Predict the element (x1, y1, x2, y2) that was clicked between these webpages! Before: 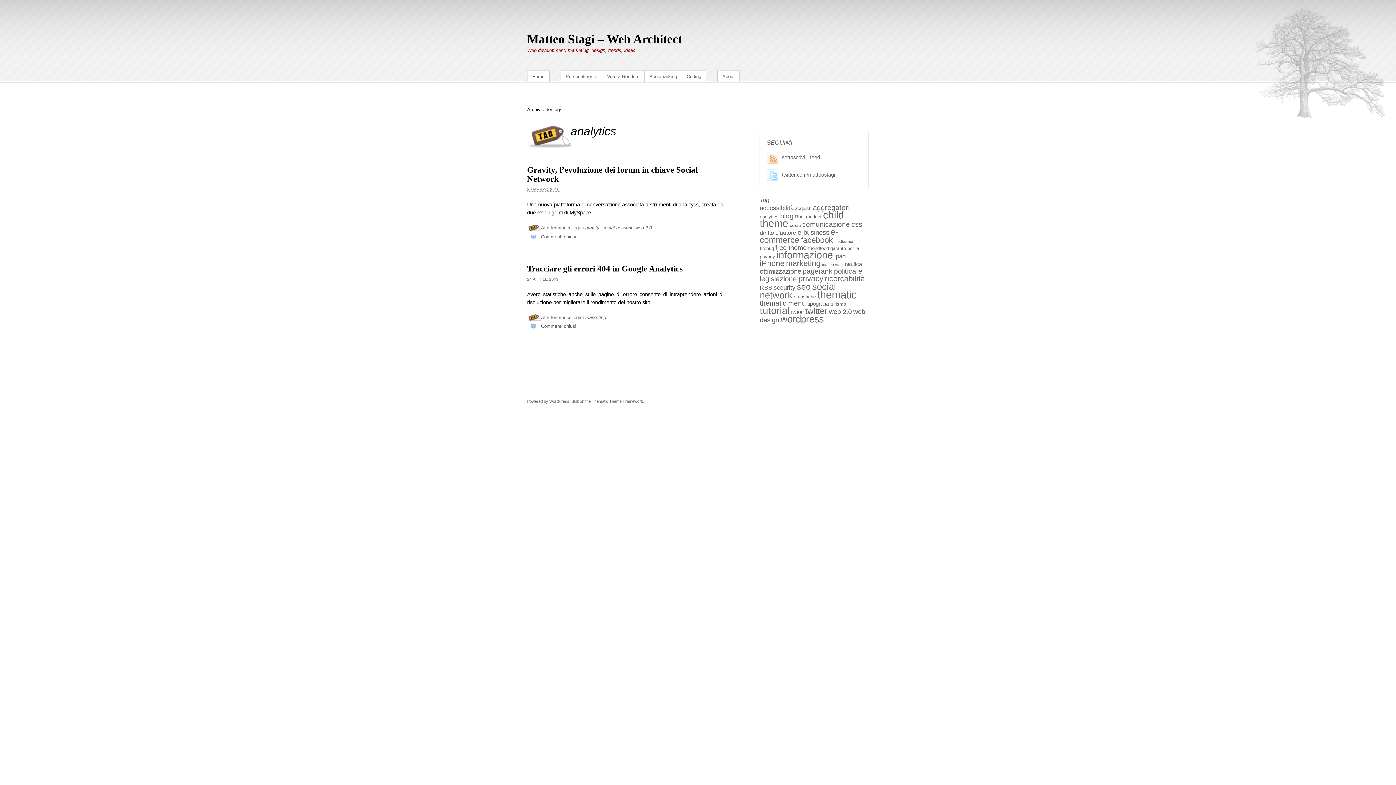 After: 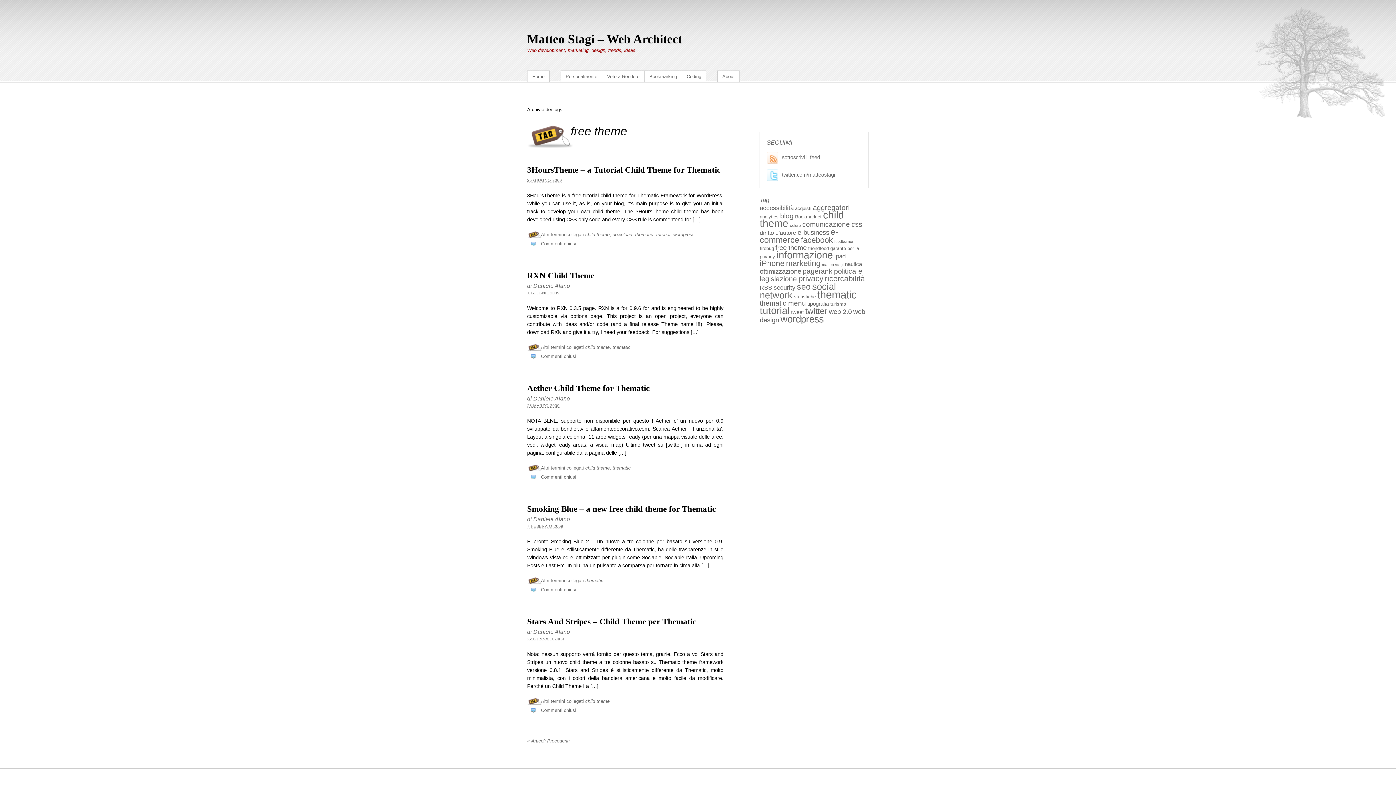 Action: bbox: (775, 244, 806, 251) label: free theme